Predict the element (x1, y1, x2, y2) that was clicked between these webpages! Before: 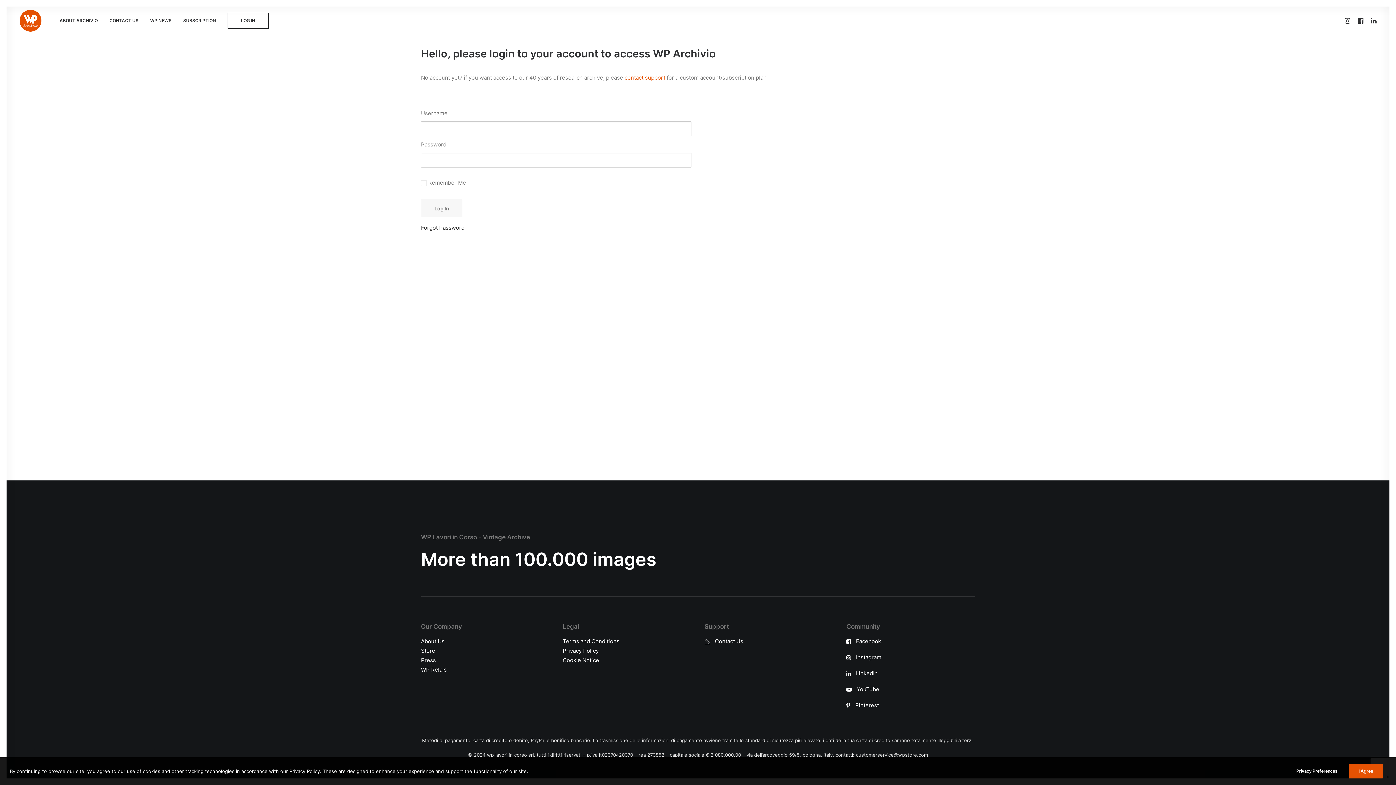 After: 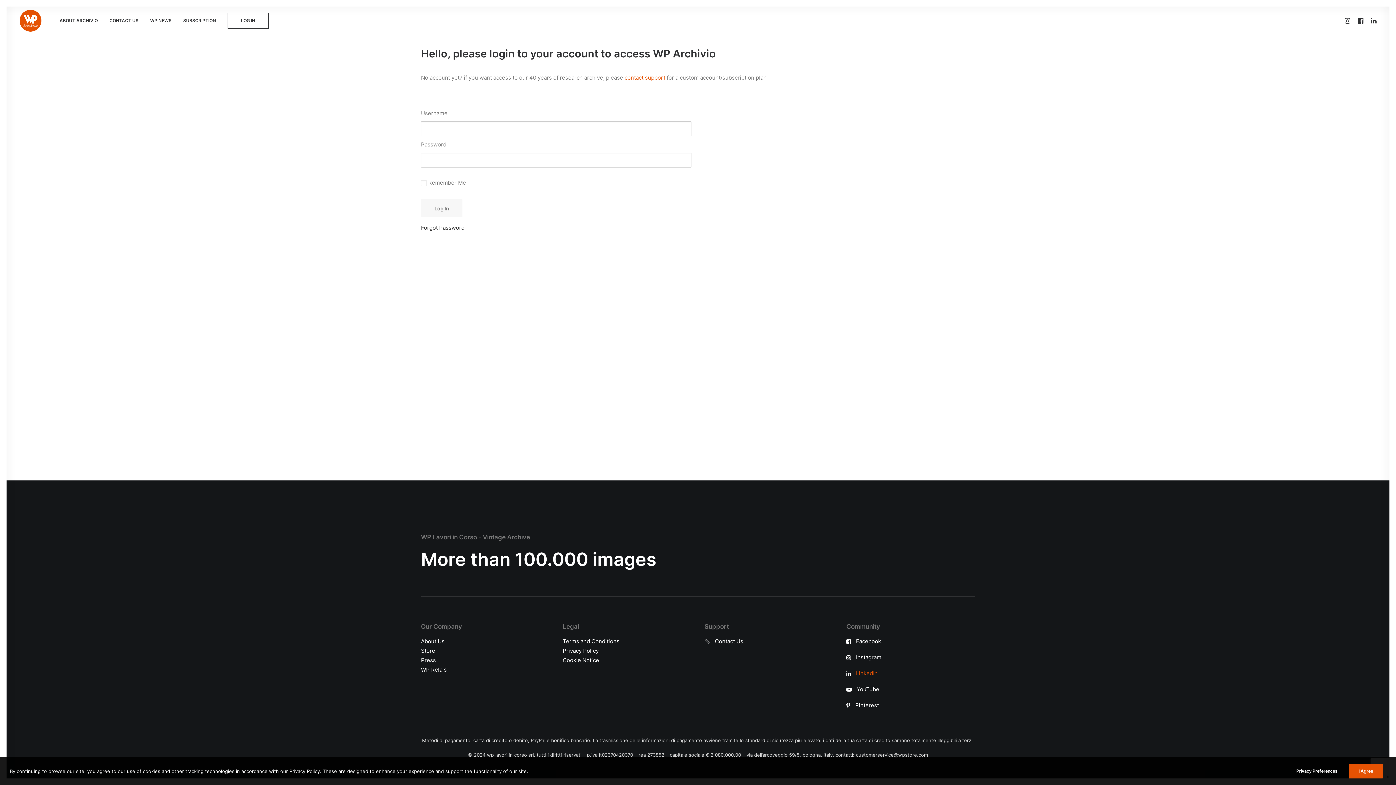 Action: label: LinkedIn bbox: (856, 670, 878, 677)